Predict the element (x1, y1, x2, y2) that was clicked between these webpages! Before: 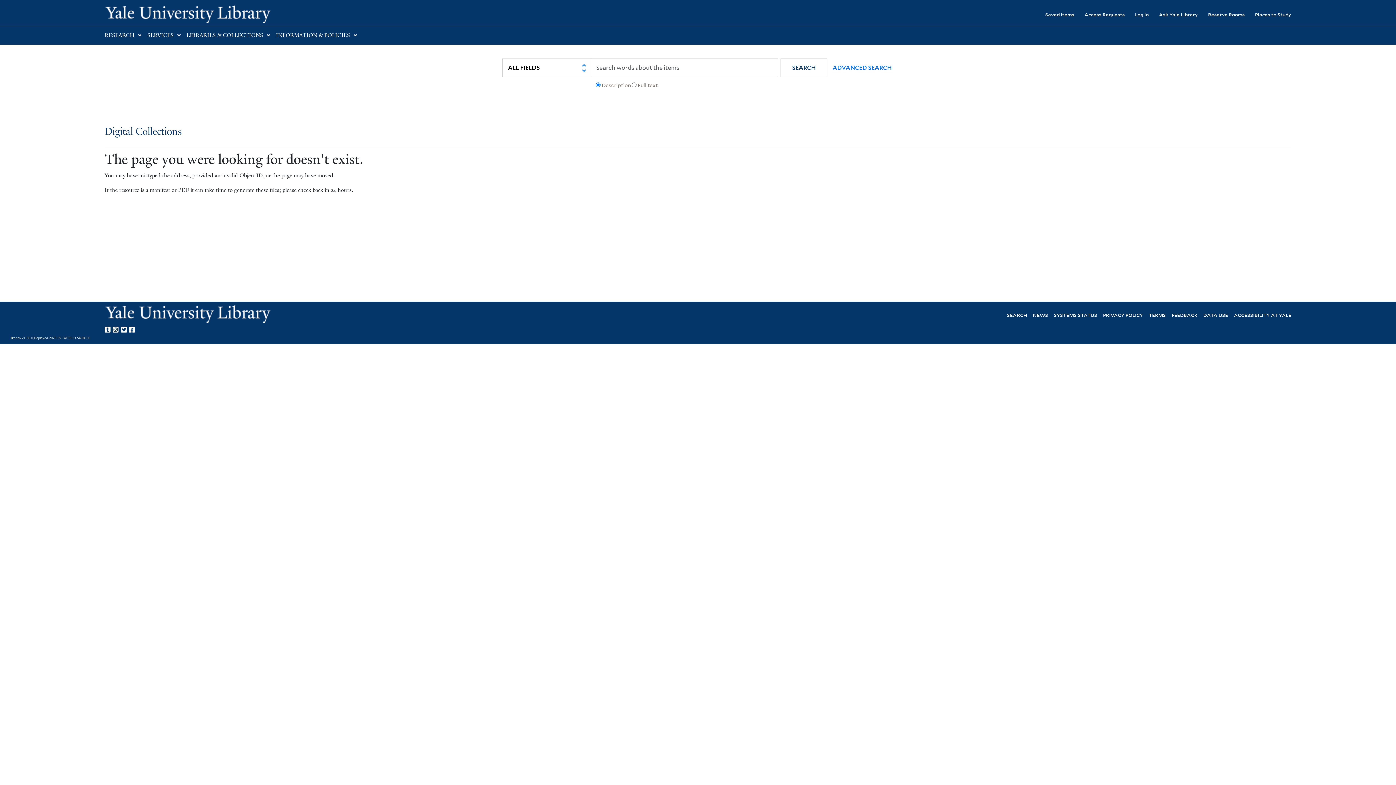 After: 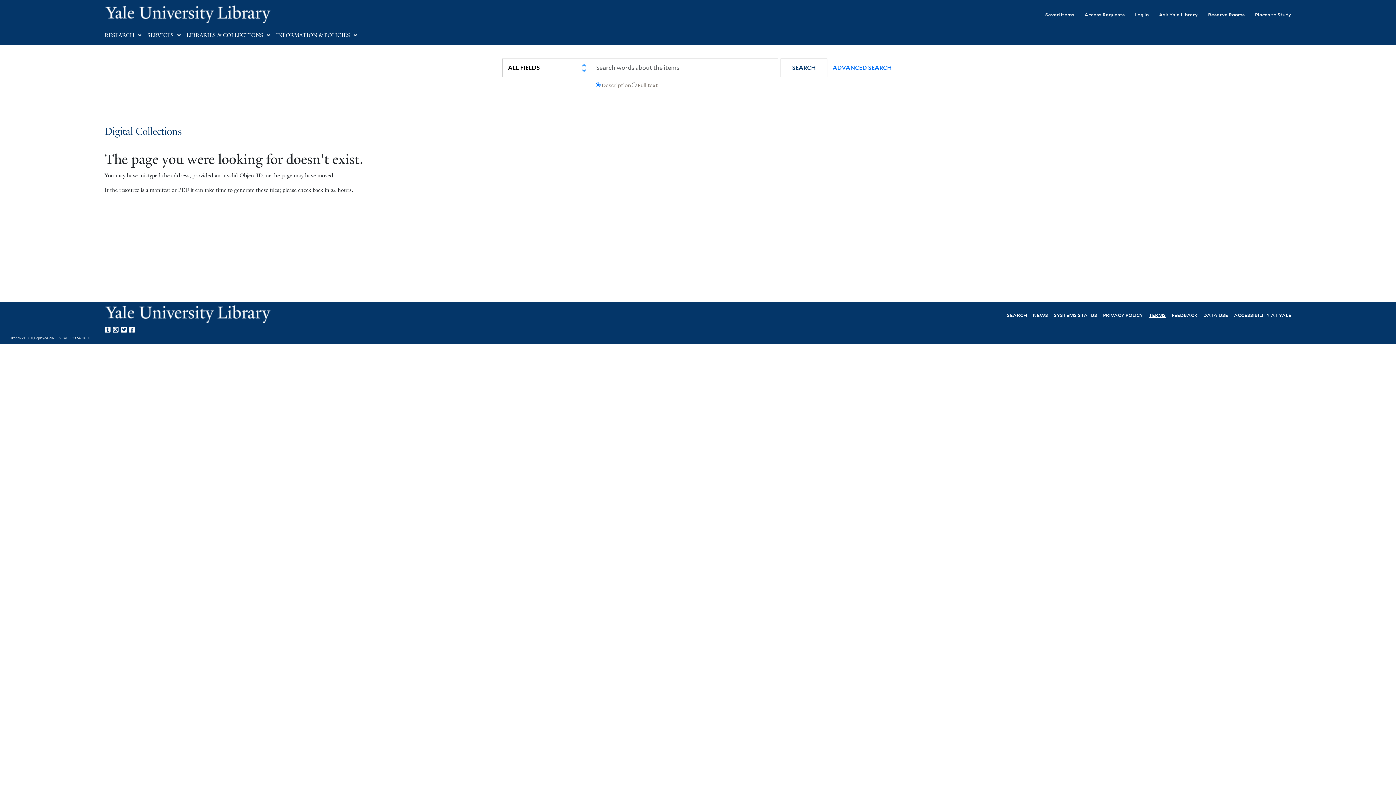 Action: label: TERMS bbox: (1149, 311, 1166, 318)